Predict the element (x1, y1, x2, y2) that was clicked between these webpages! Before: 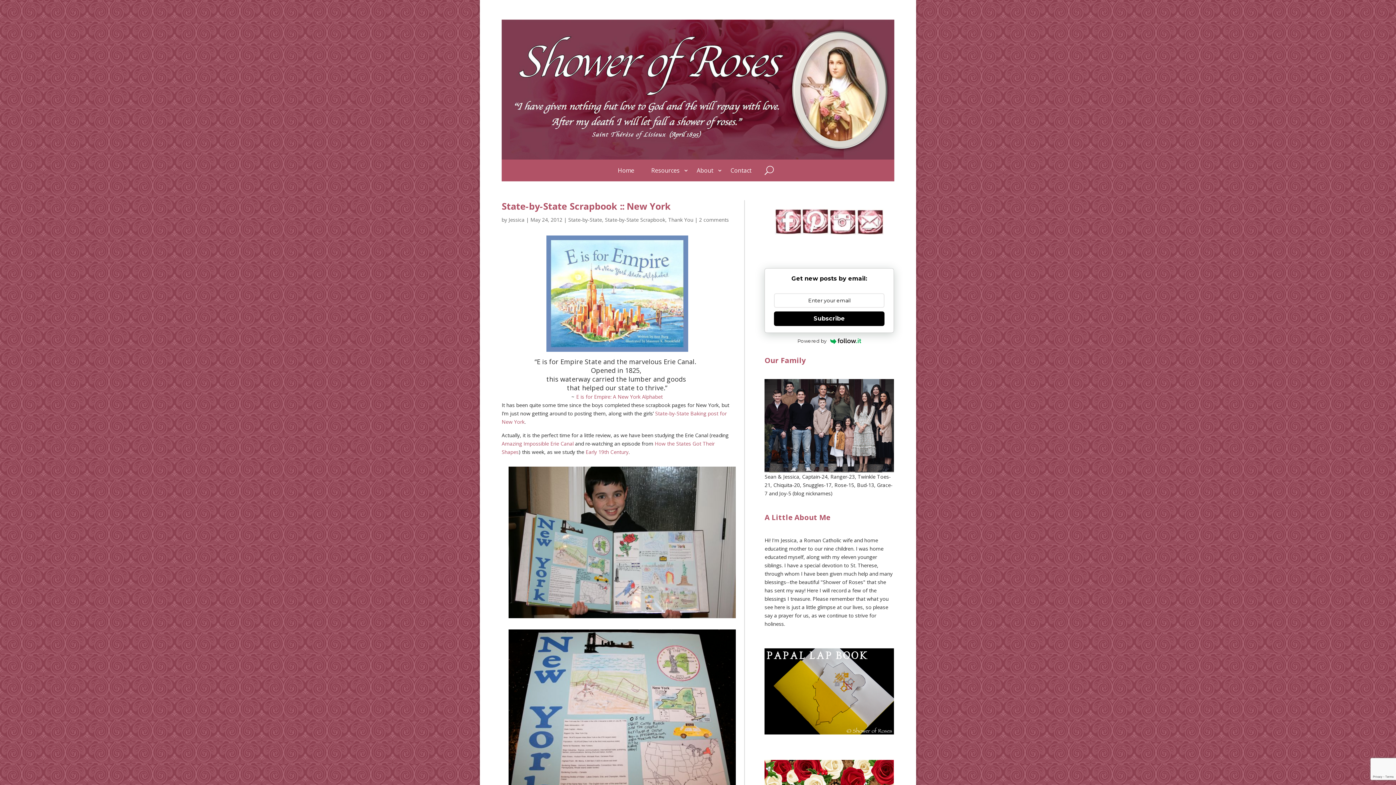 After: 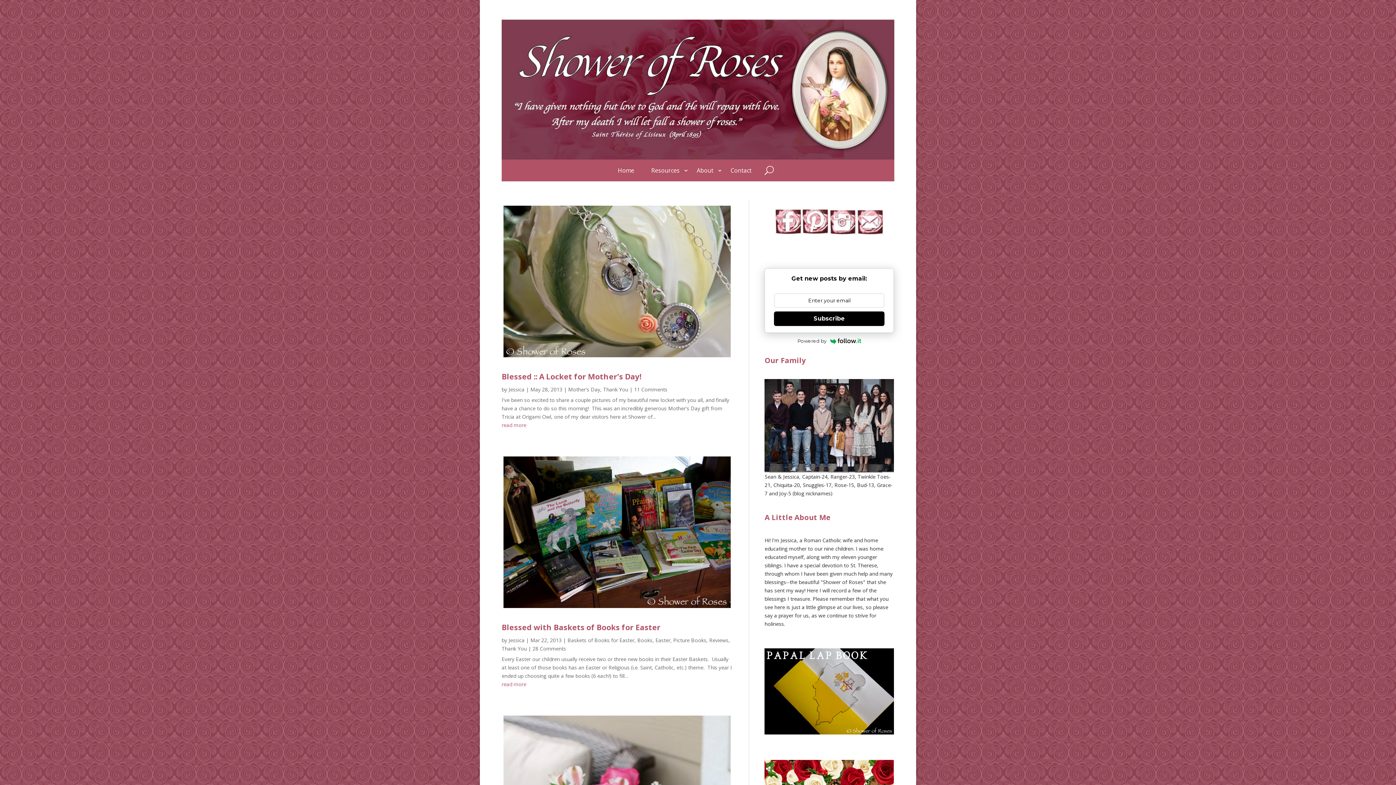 Action: bbox: (668, 216, 693, 223) label: Thank You